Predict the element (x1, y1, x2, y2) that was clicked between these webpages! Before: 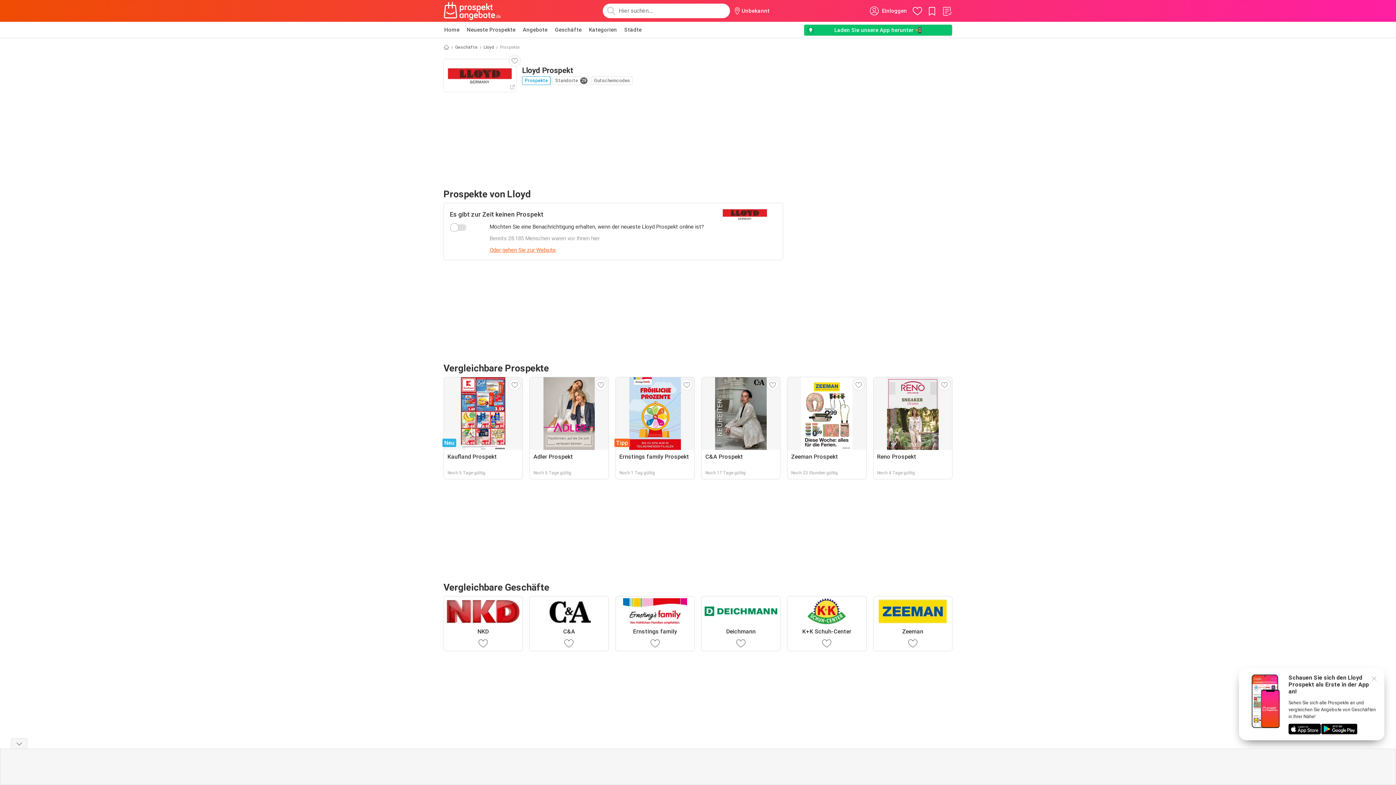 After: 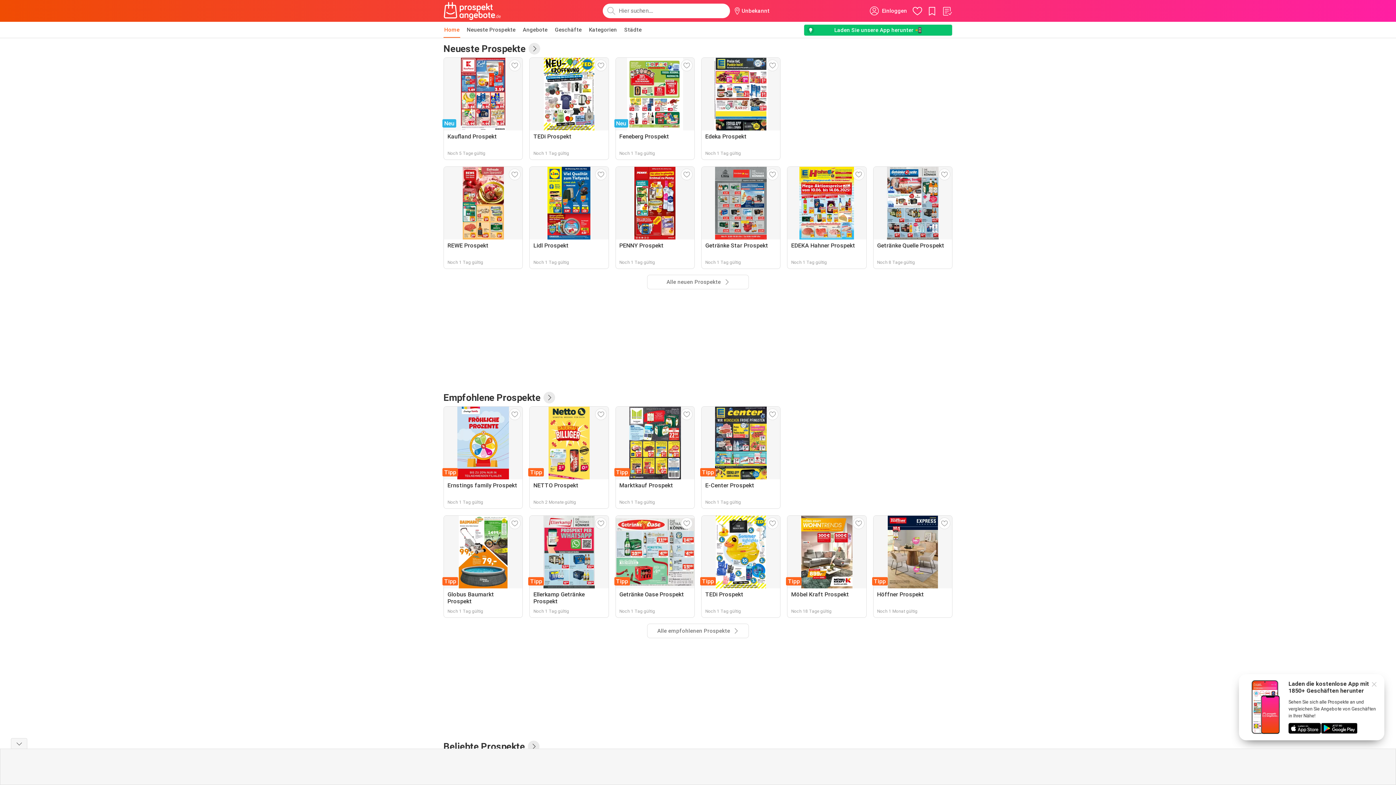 Action: bbox: (443, 44, 449, 50)